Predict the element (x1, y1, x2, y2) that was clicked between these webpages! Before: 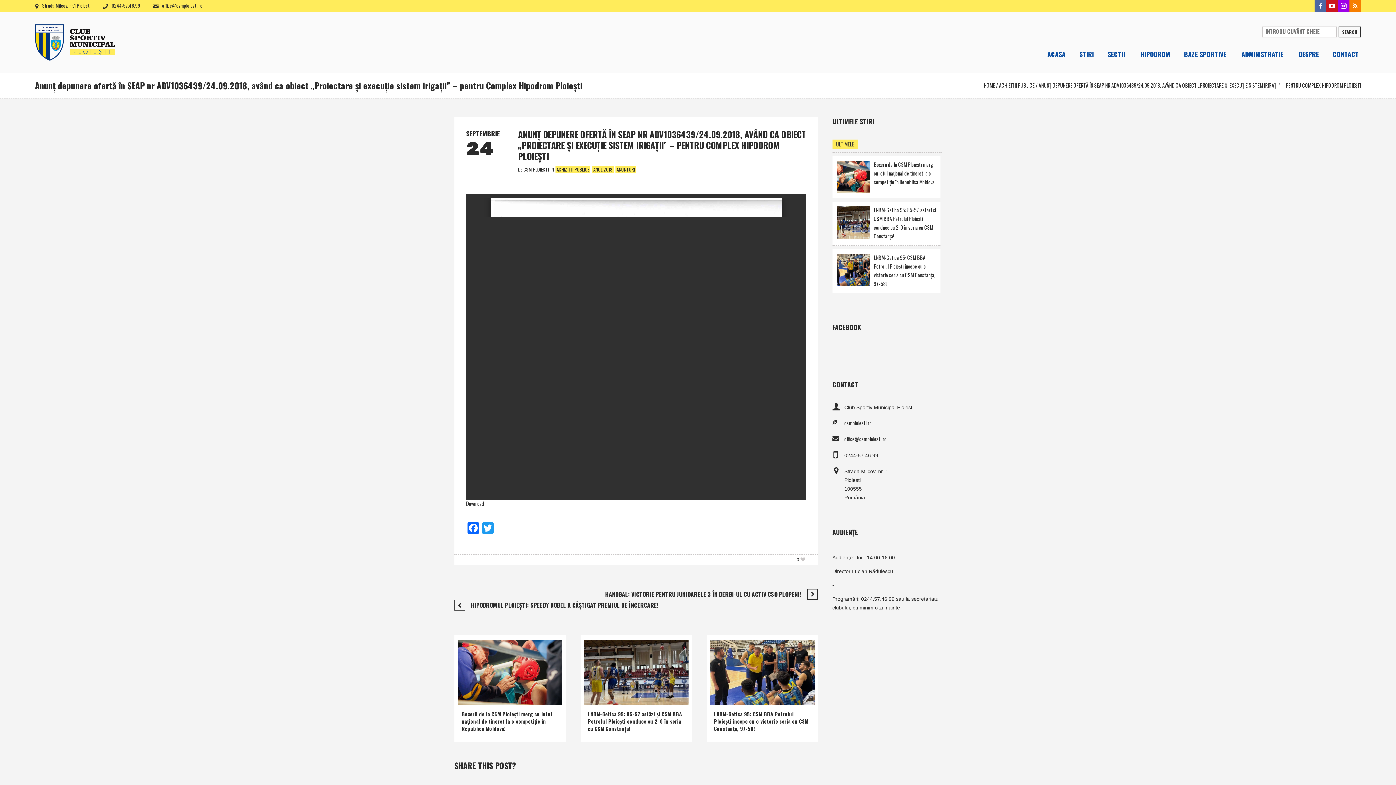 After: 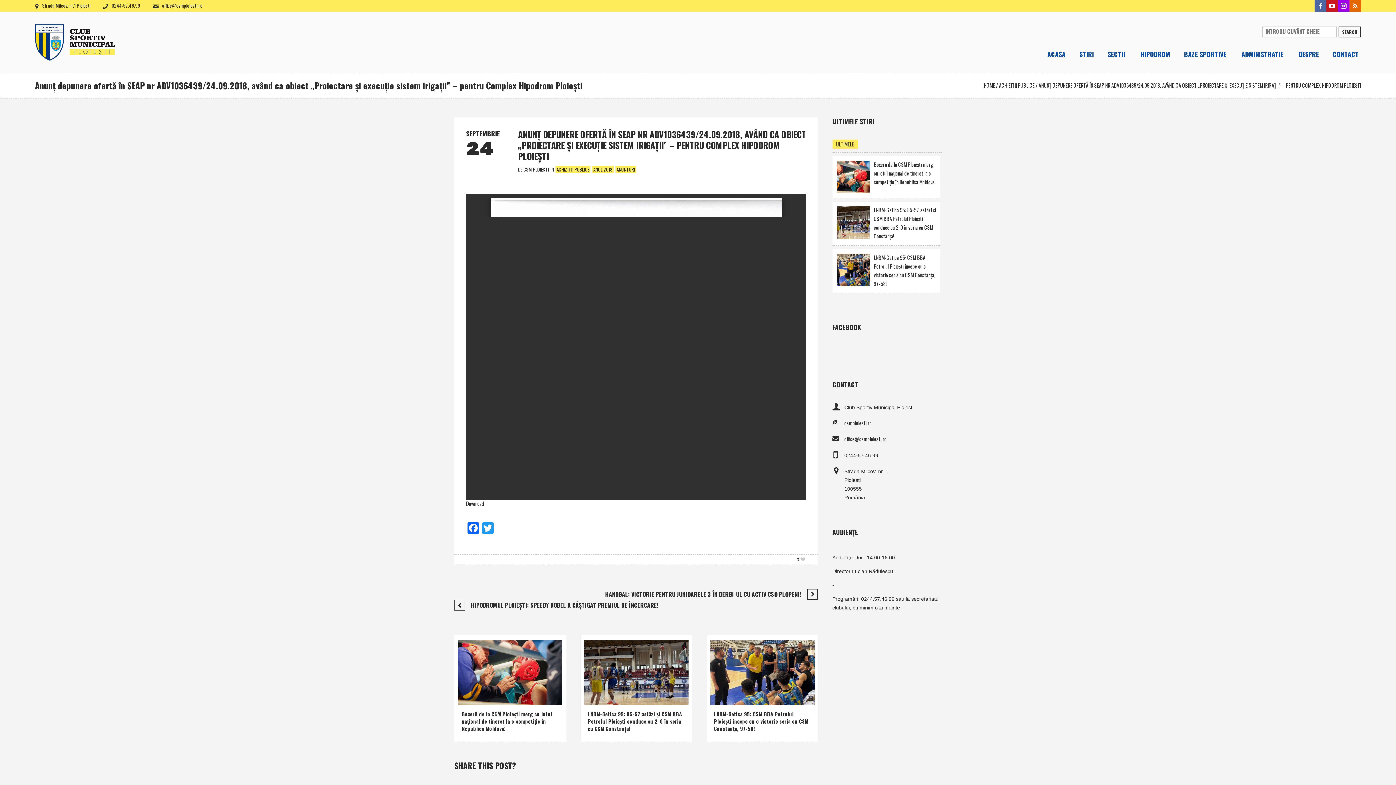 Action: bbox: (1349, 0, 1361, 11)